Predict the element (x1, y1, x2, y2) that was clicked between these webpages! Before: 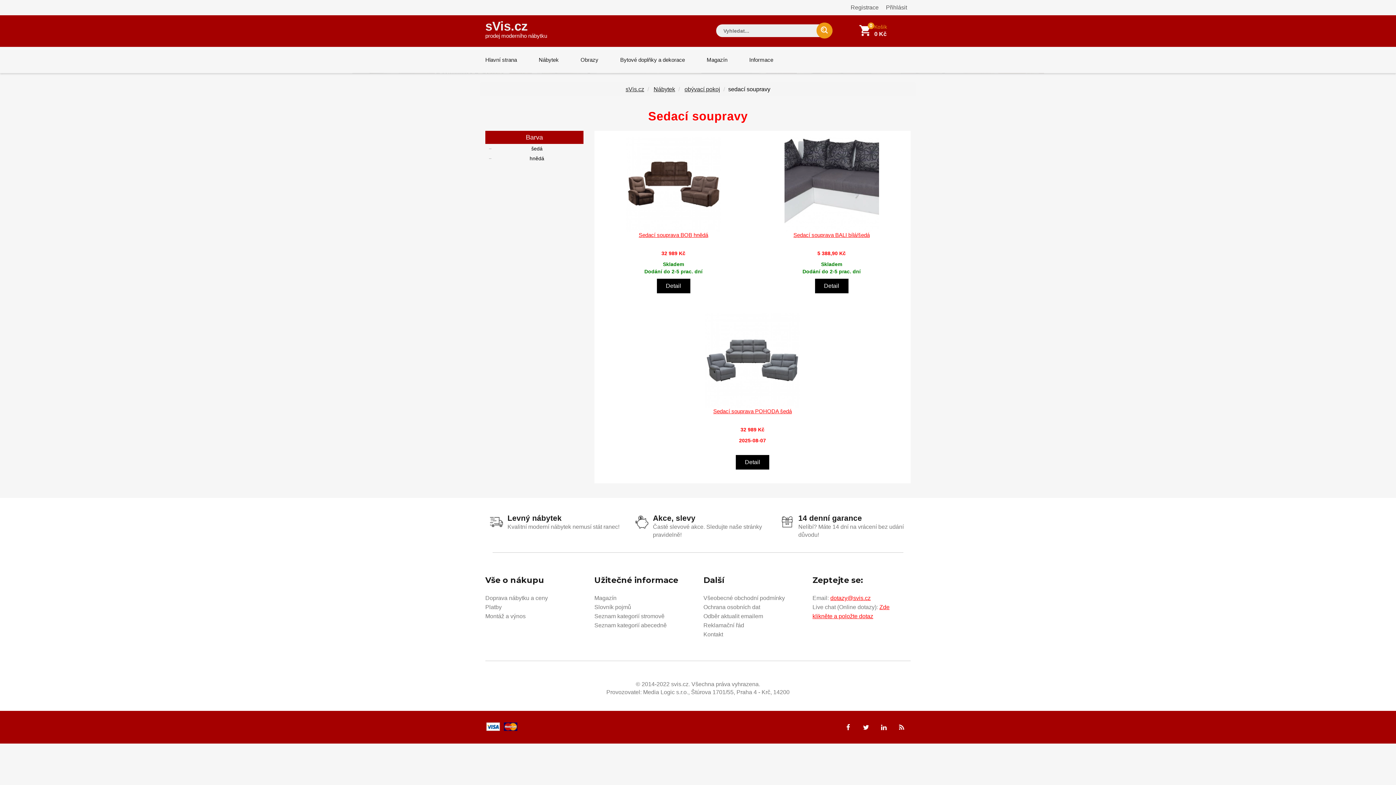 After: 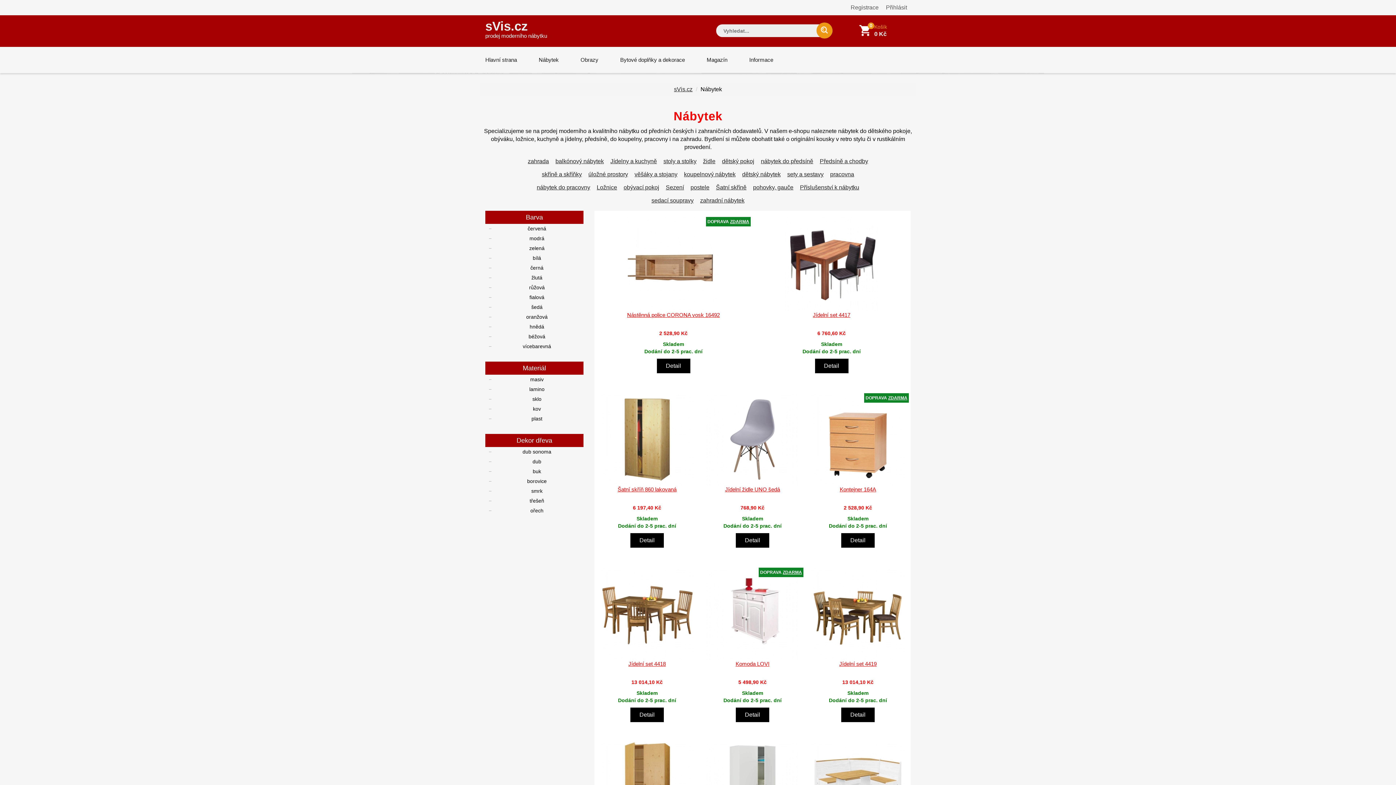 Action: bbox: (538, 46, 558, 73) label: Nábytek